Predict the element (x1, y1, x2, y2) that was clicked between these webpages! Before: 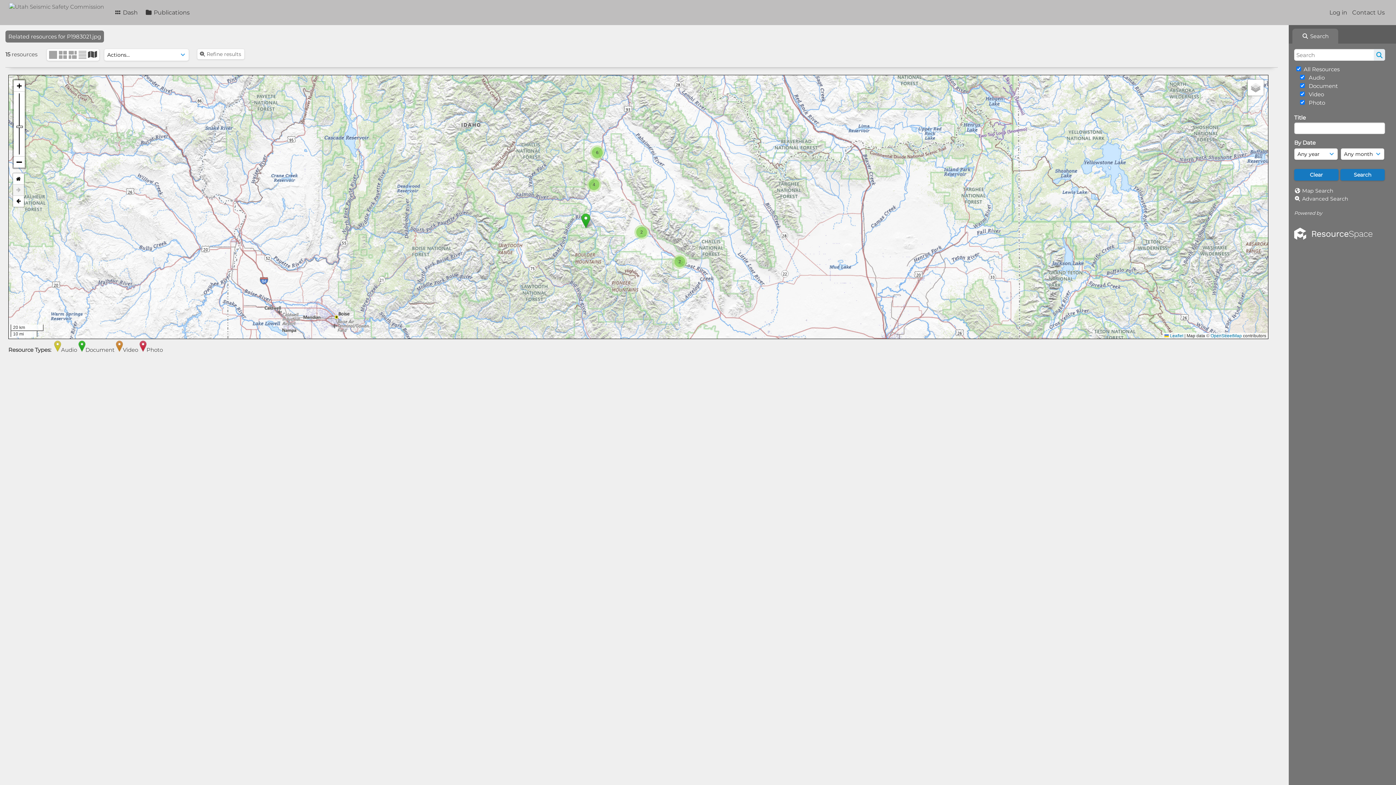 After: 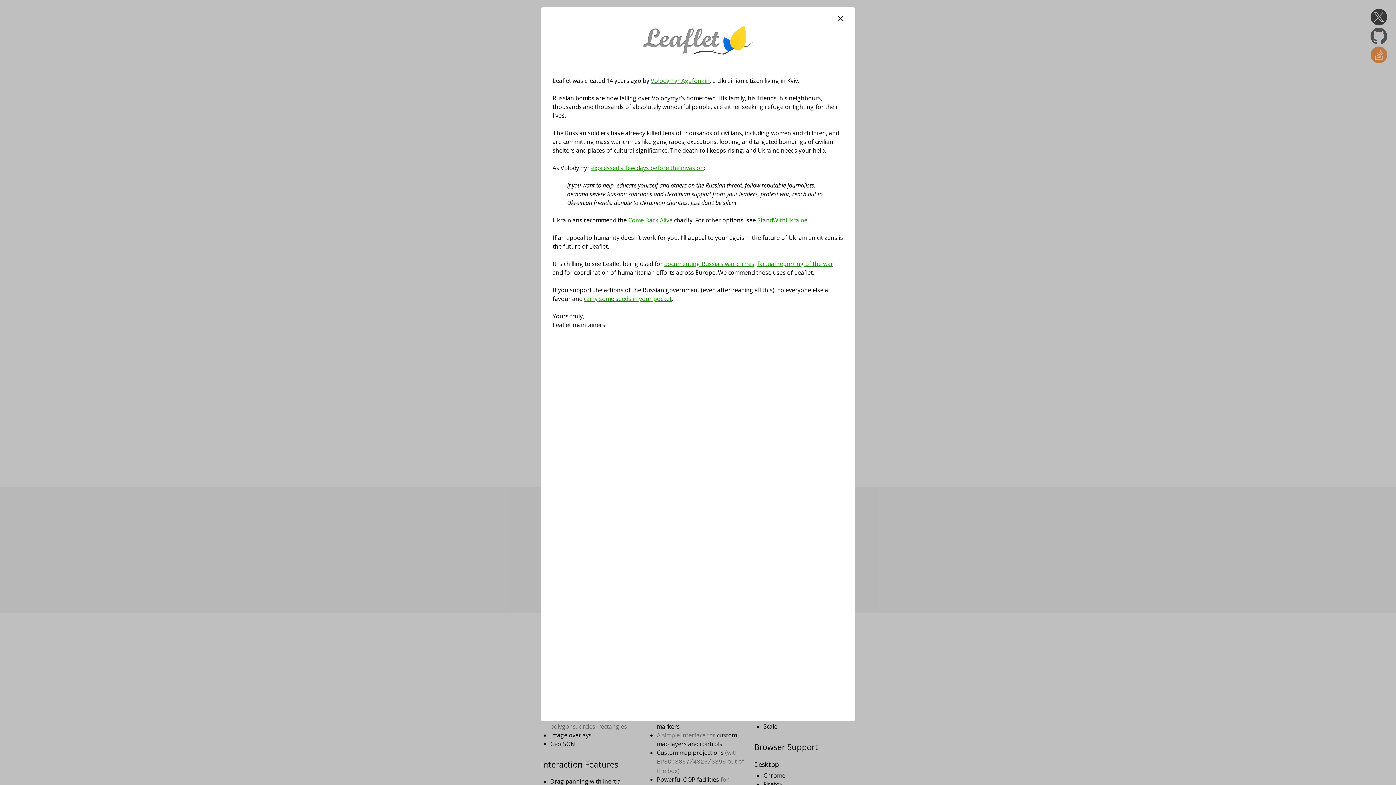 Action: label:  Leaflet bbox: (1164, 333, 1183, 338)